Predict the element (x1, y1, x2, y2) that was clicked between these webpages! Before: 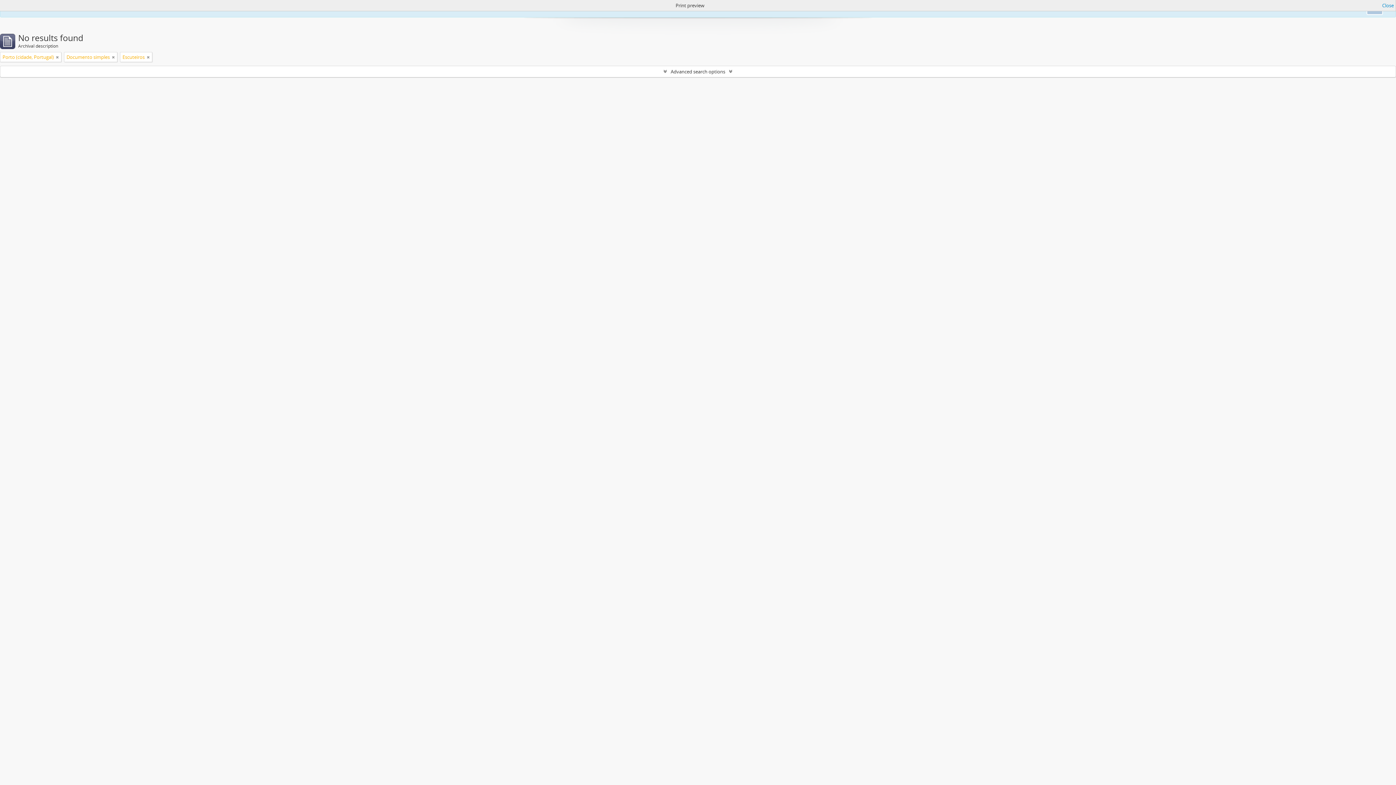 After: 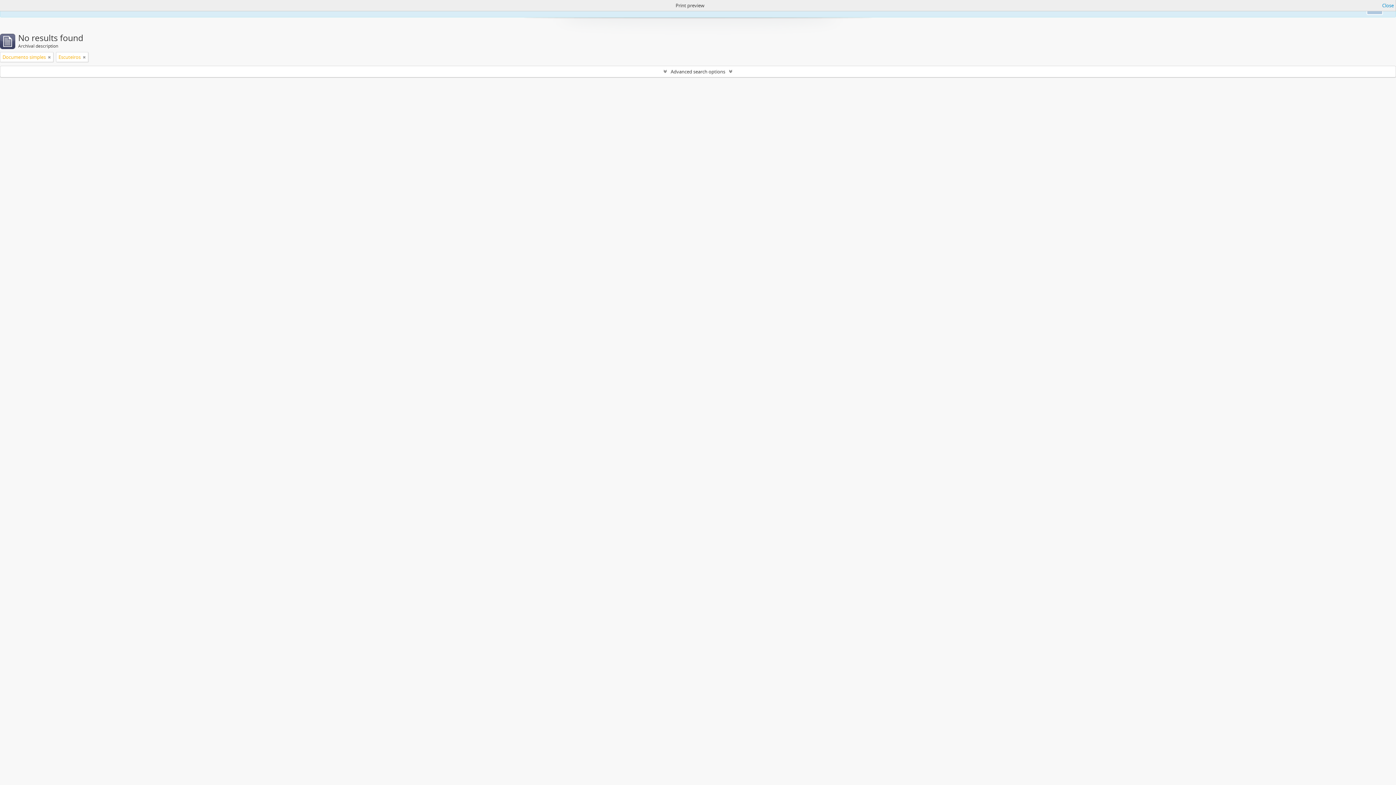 Action: bbox: (56, 53, 58, 60)